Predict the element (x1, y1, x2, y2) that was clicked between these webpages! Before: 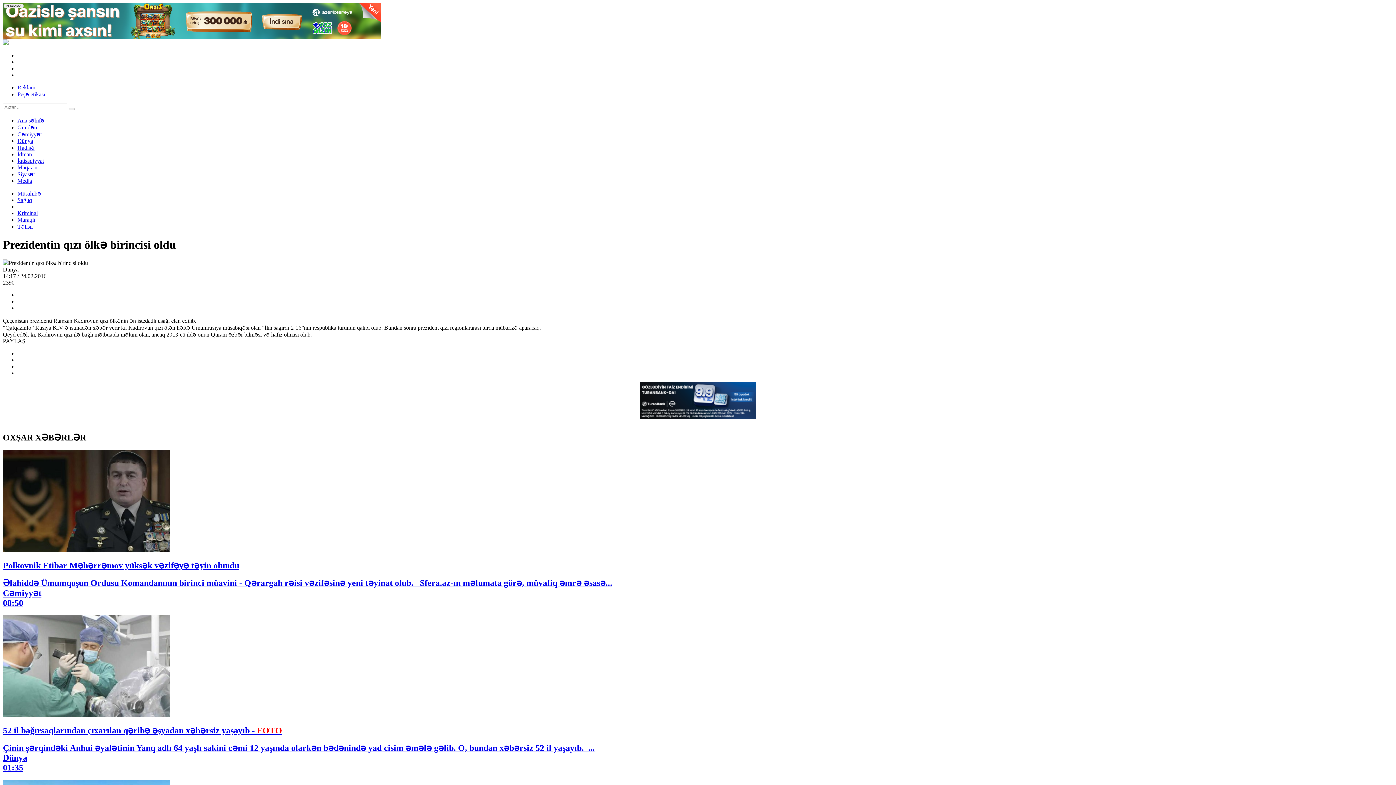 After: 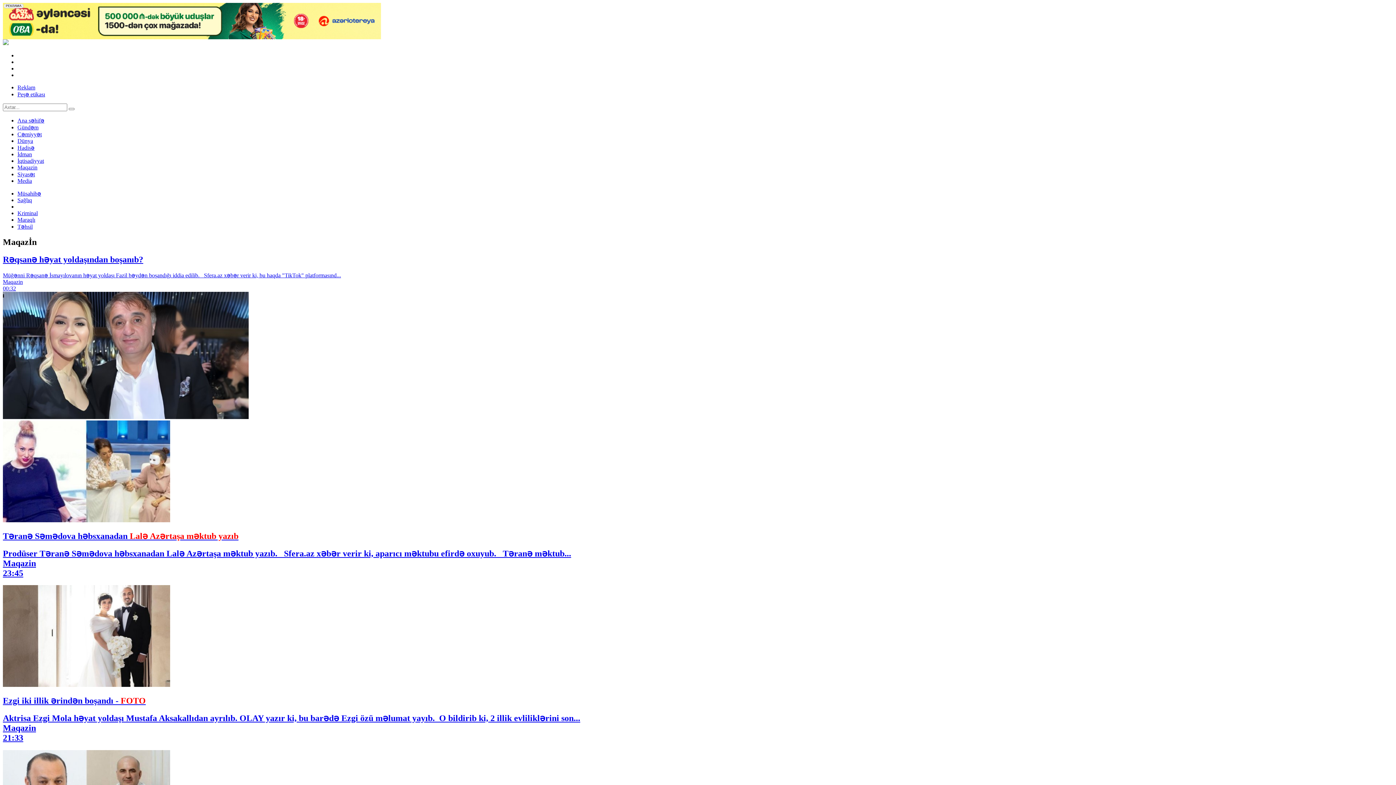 Action: label: Maqazin bbox: (17, 164, 37, 170)